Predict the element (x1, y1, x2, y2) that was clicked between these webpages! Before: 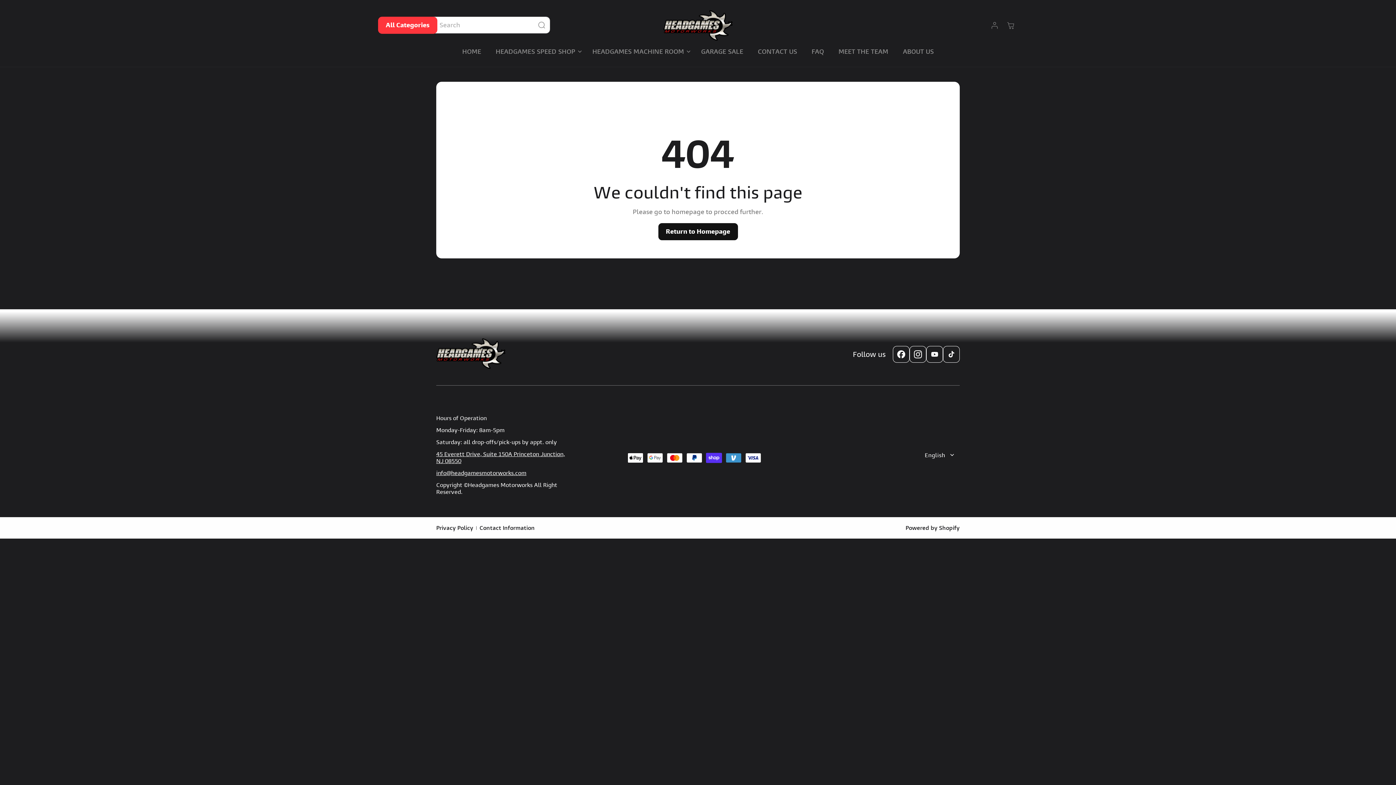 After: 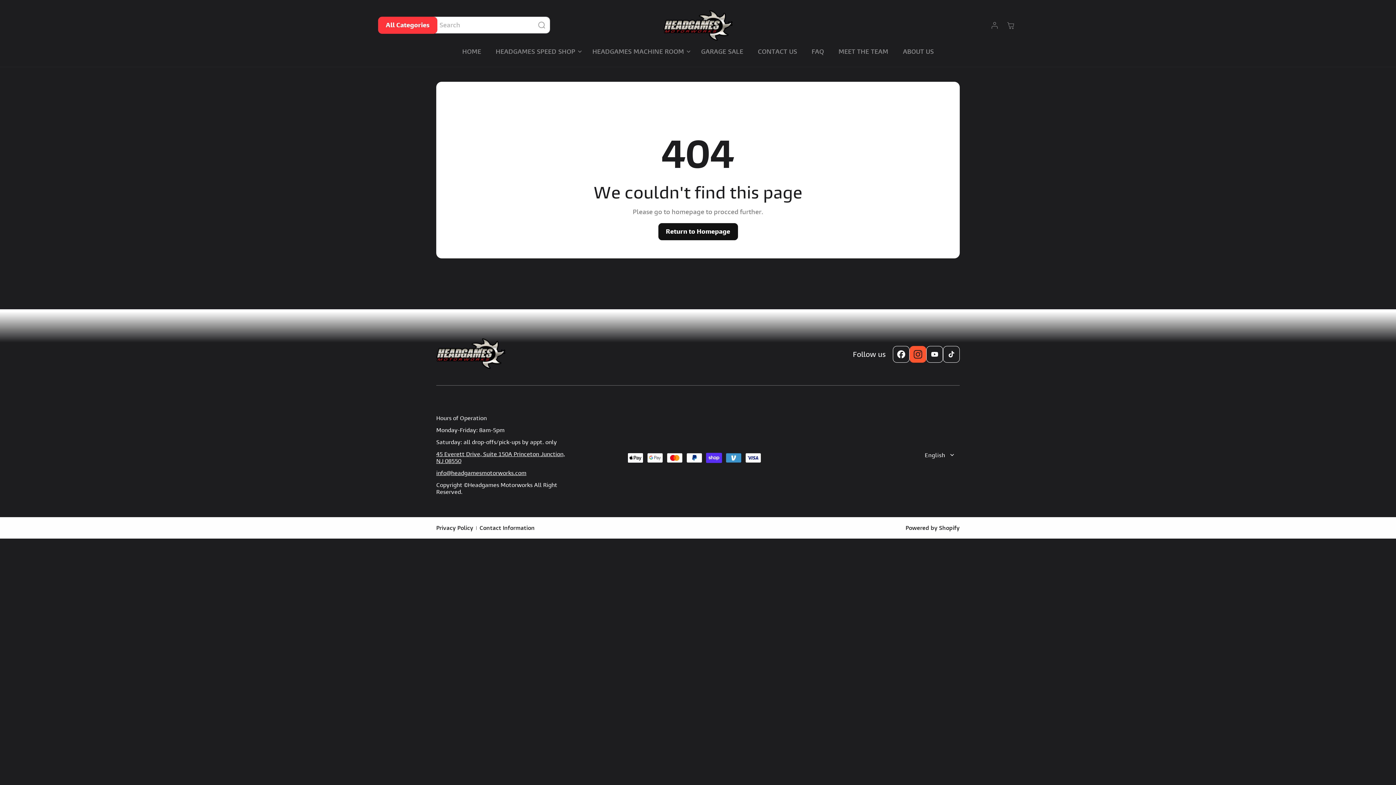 Action: label: Instagram bbox: (909, 346, 926, 363)